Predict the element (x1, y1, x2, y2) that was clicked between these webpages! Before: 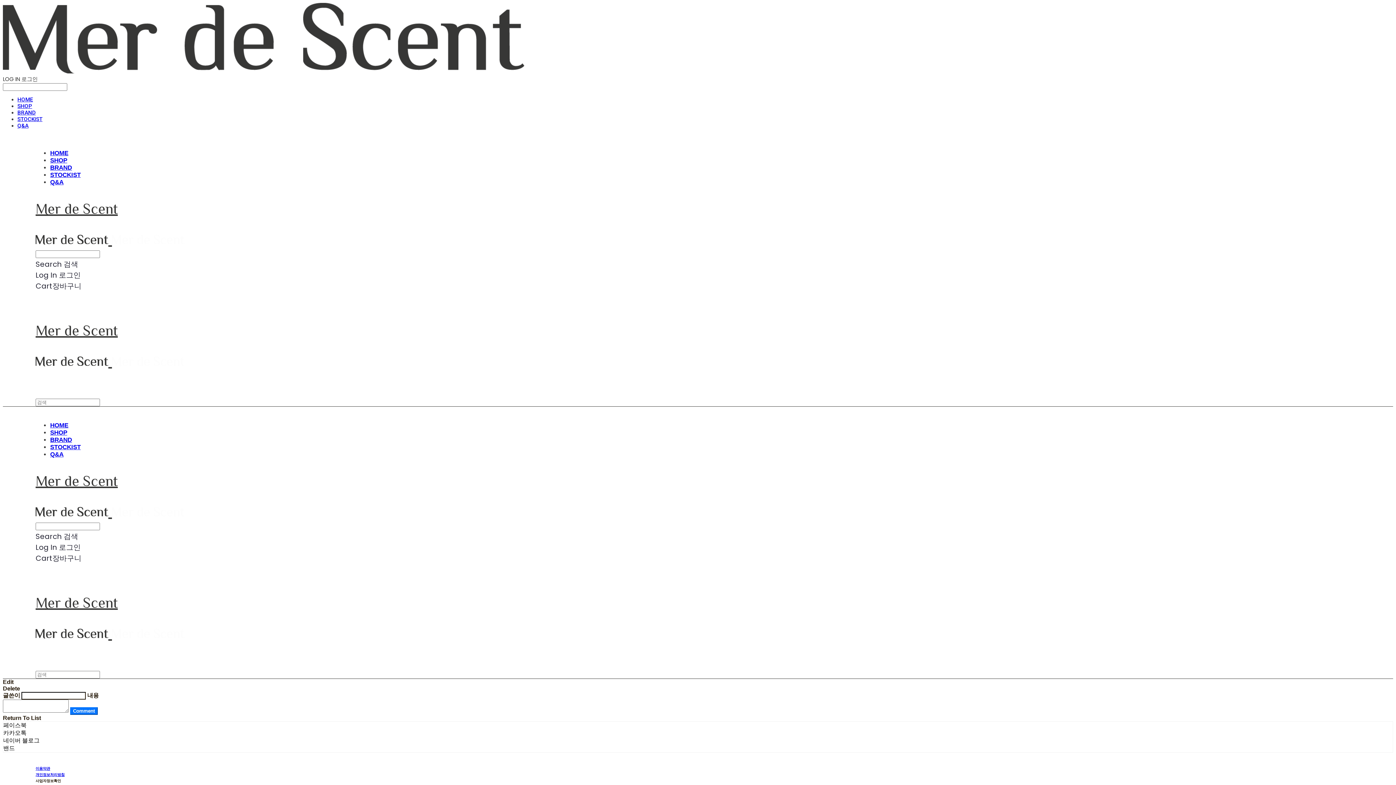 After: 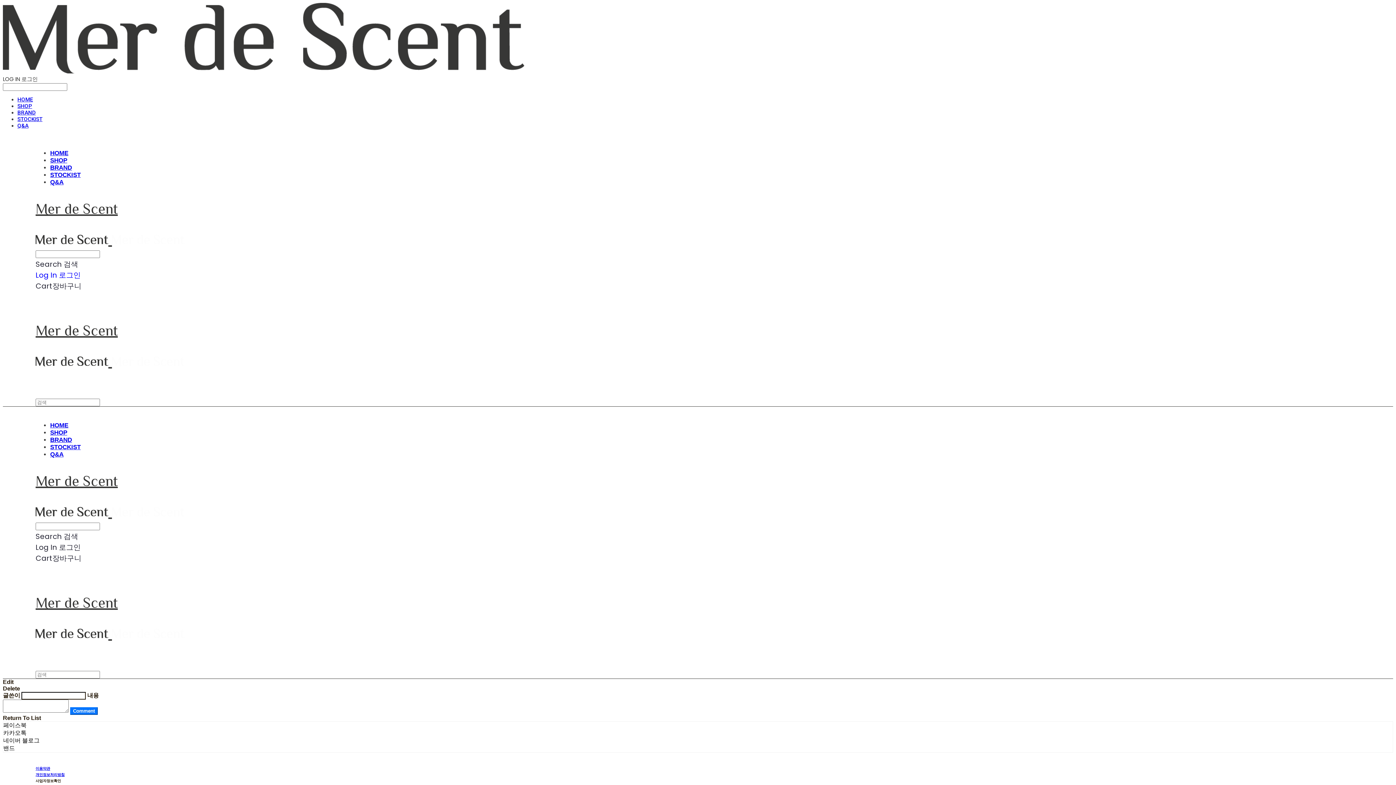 Action: bbox: (35, 270, 80, 280) label: Log In 로그인